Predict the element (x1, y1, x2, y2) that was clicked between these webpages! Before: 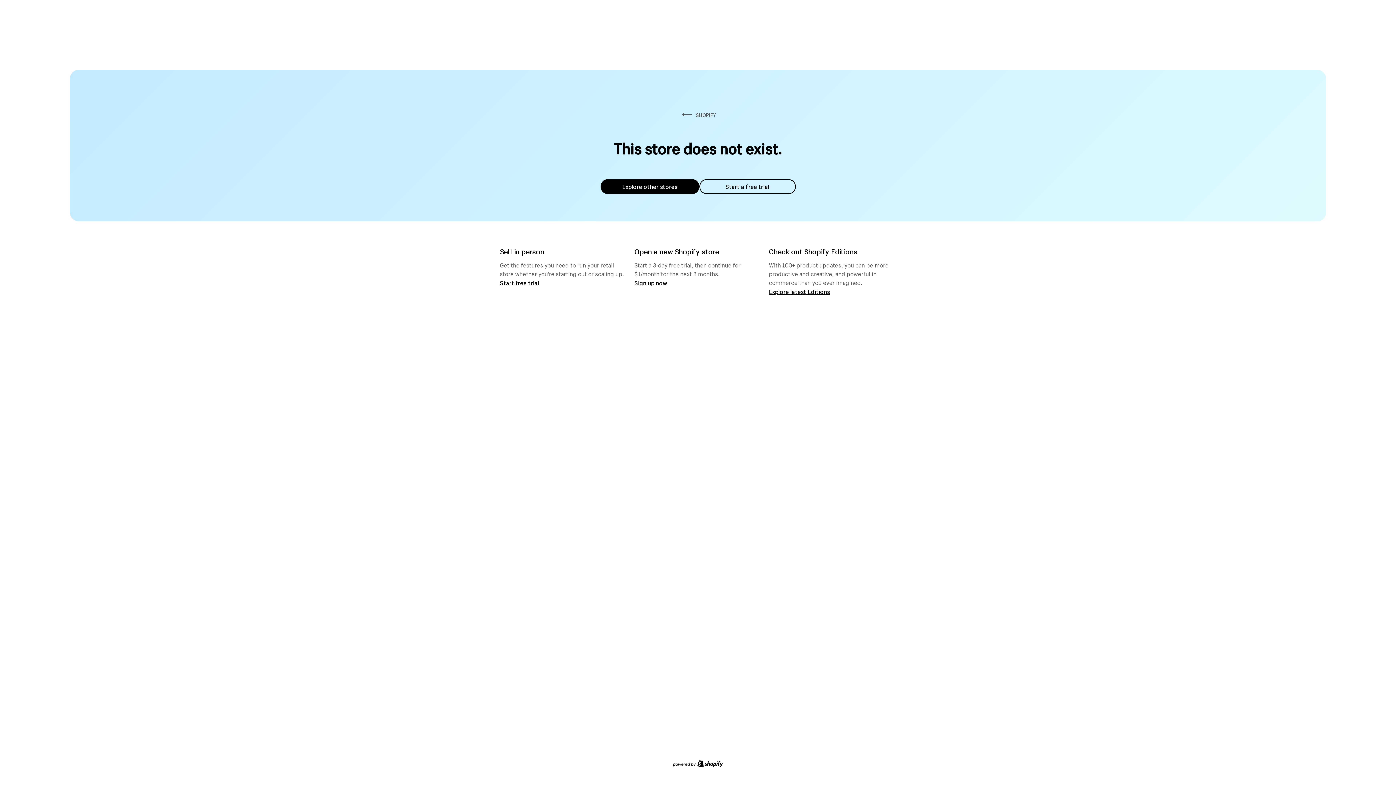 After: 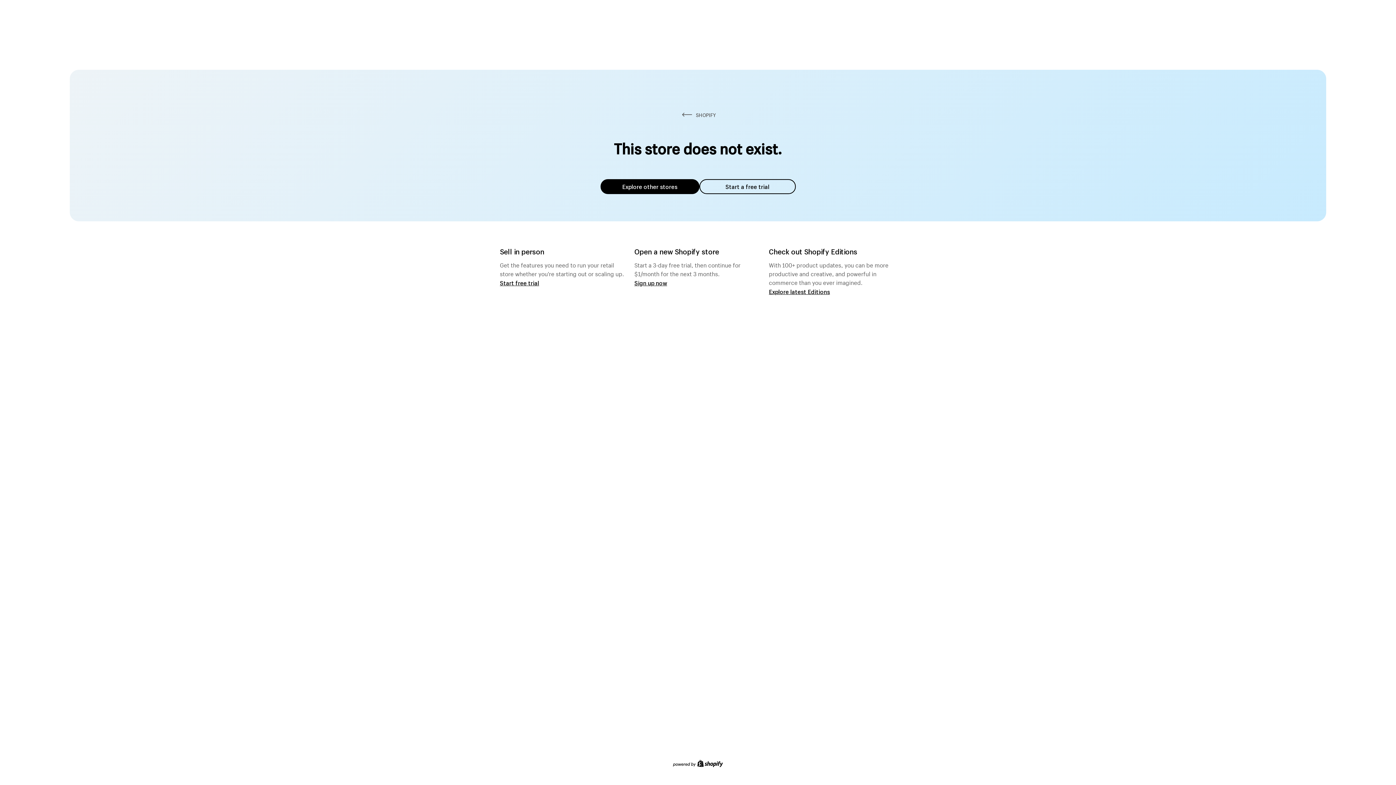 Action: bbox: (600, 179, 699, 194) label: Explore other stores